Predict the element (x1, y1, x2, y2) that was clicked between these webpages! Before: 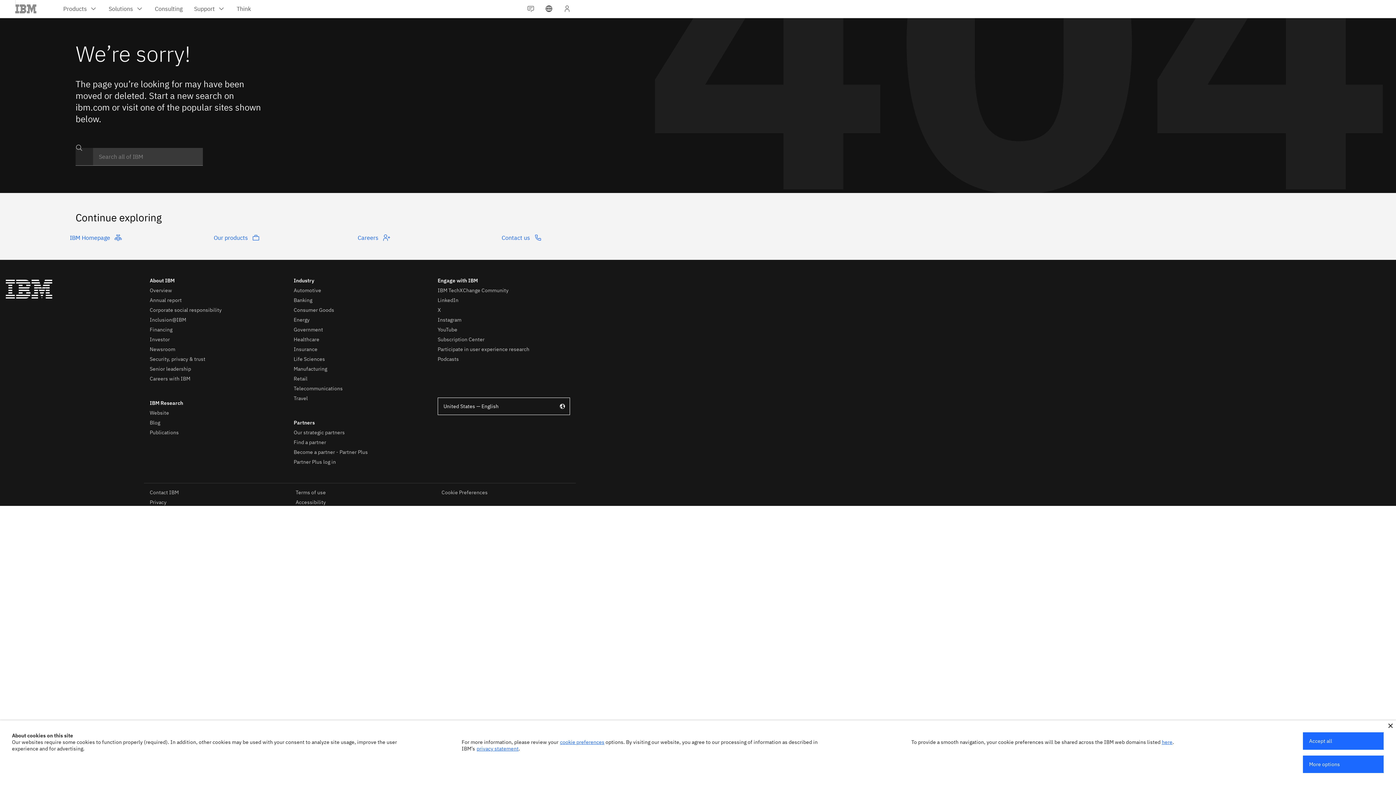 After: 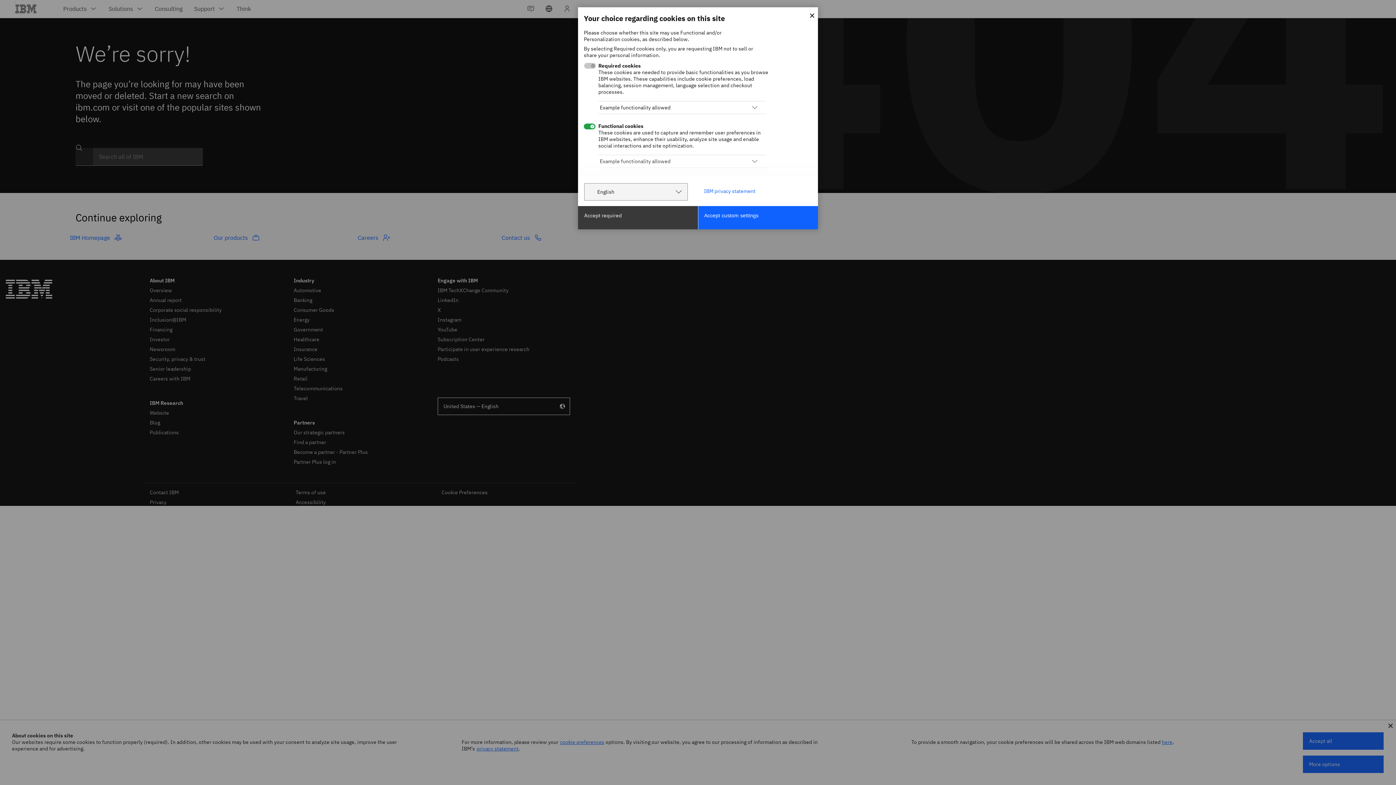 Action: bbox: (1303, 756, 1384, 773) label: More options